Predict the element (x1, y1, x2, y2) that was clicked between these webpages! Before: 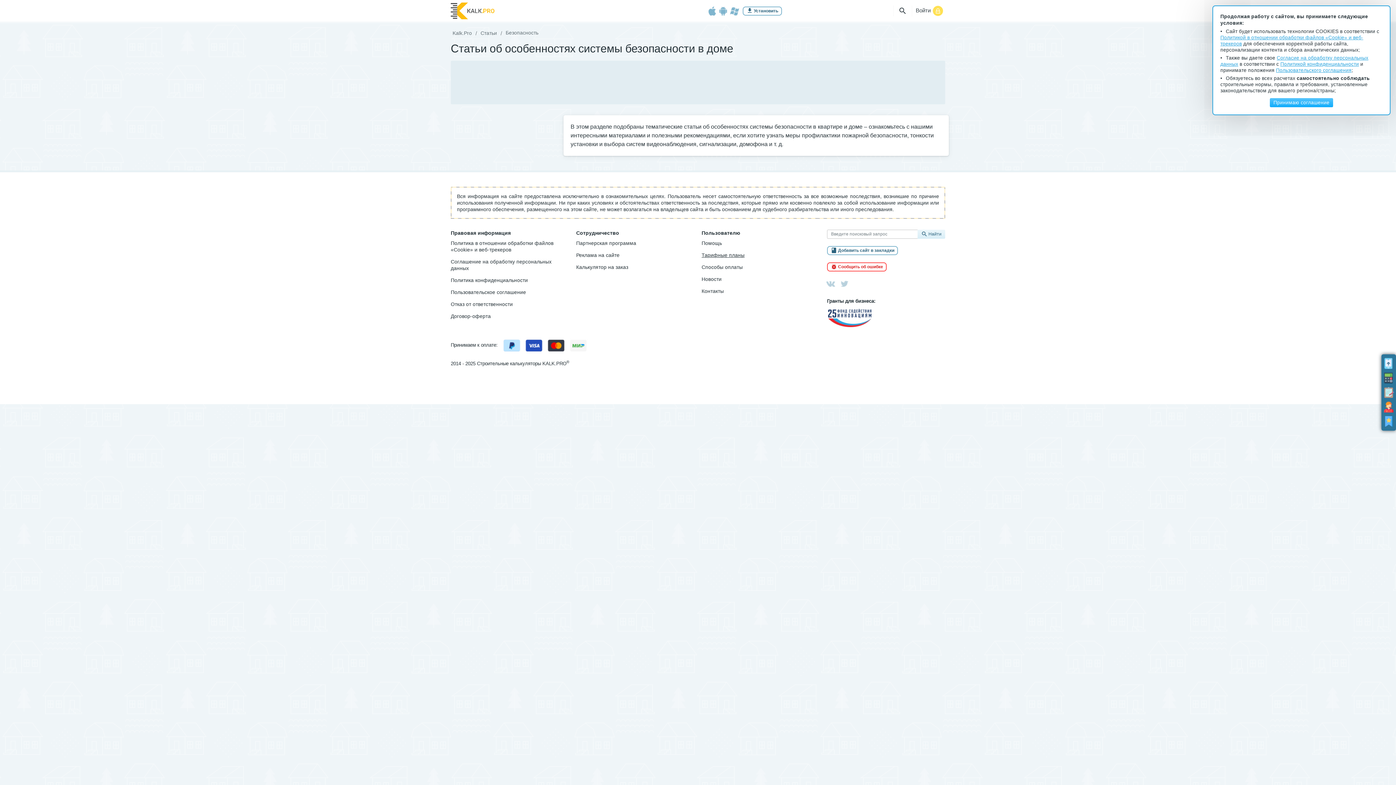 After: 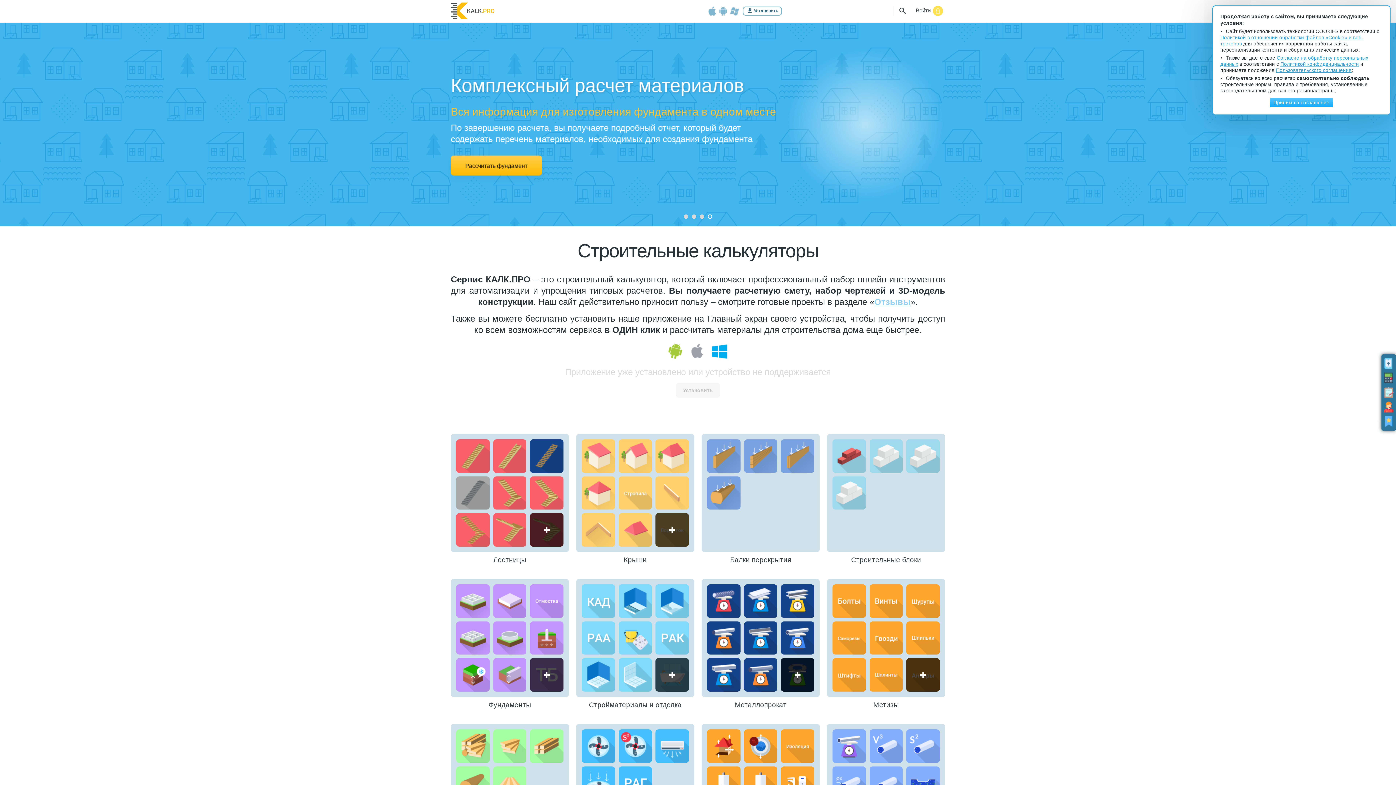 Action: label: Kalk.Pro bbox: (452, 30, 472, 35)